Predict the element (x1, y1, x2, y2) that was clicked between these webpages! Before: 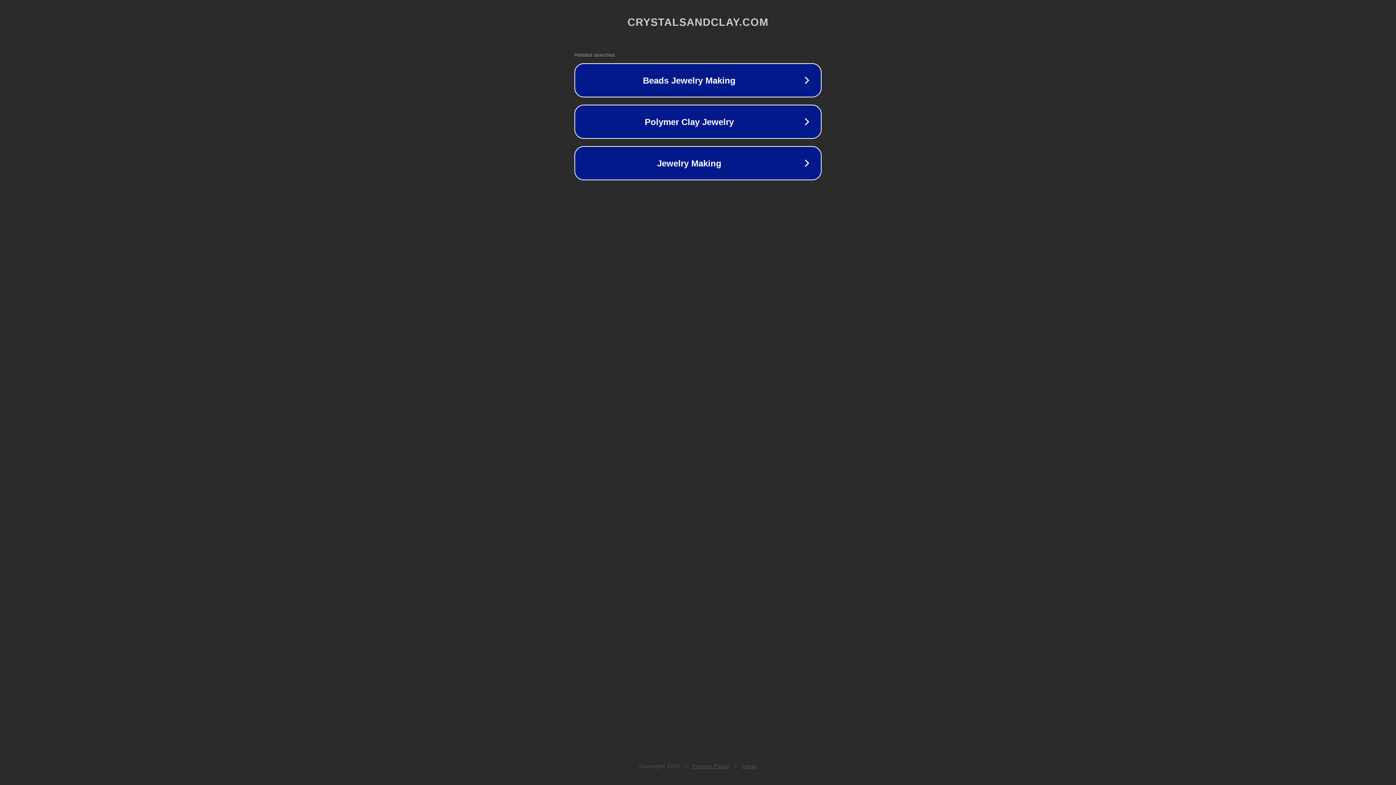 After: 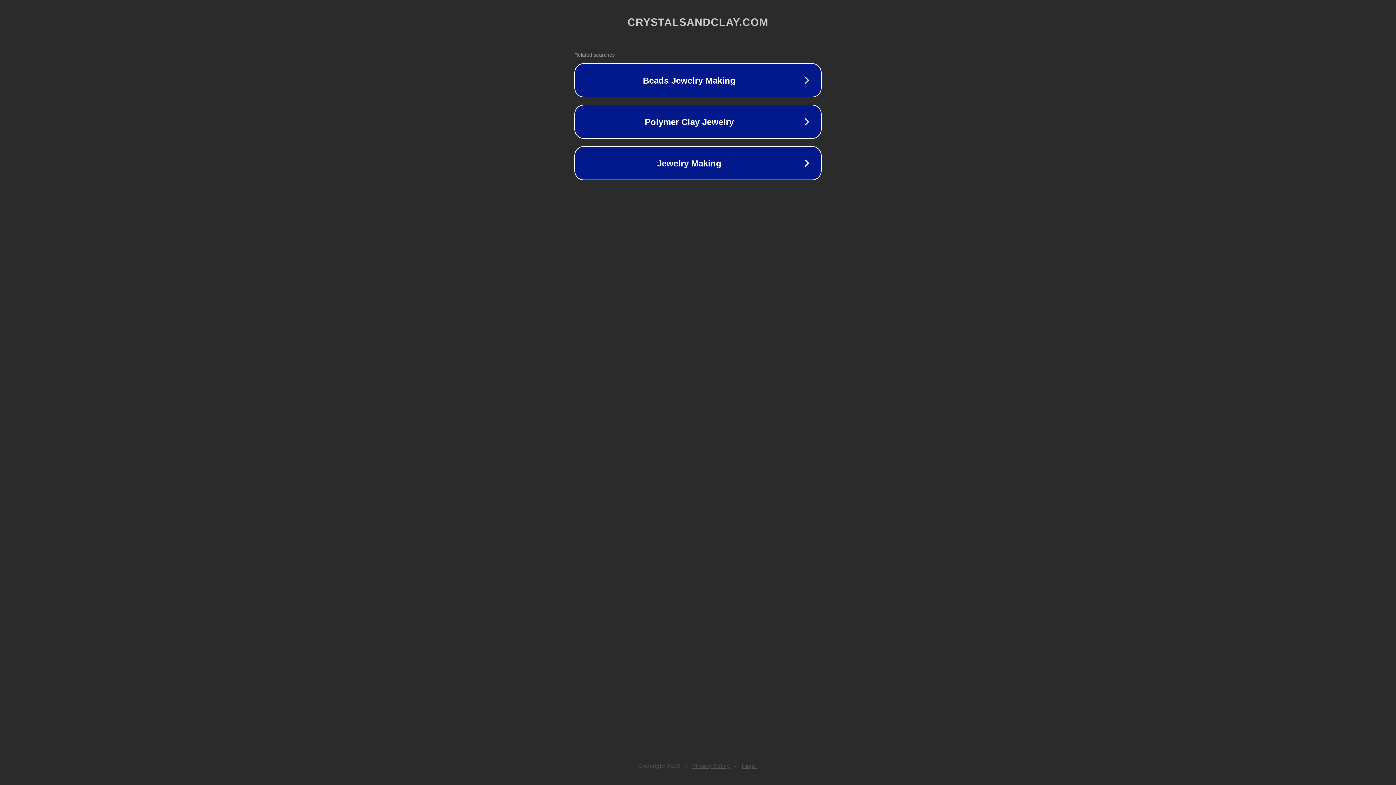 Action: bbox: (742, 763, 757, 769) label: Legal